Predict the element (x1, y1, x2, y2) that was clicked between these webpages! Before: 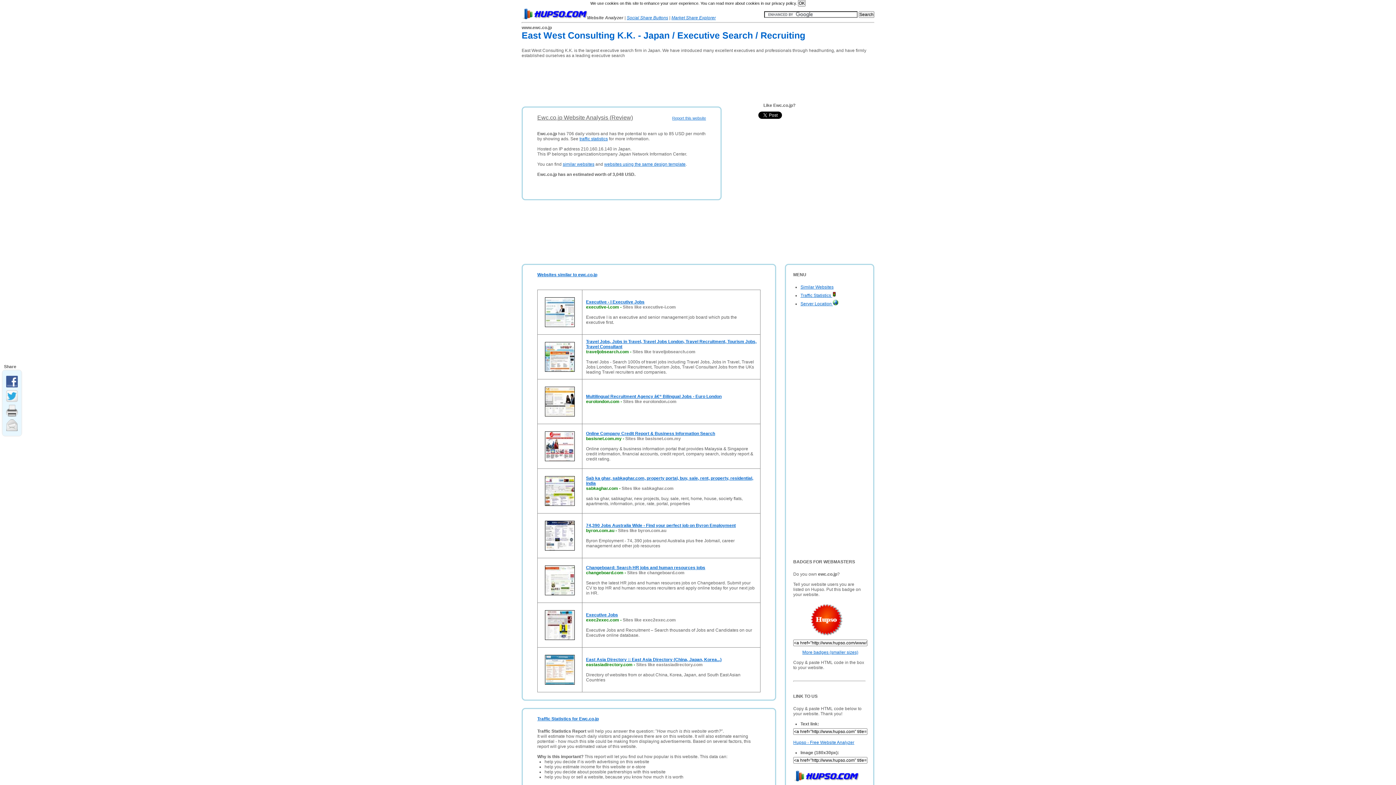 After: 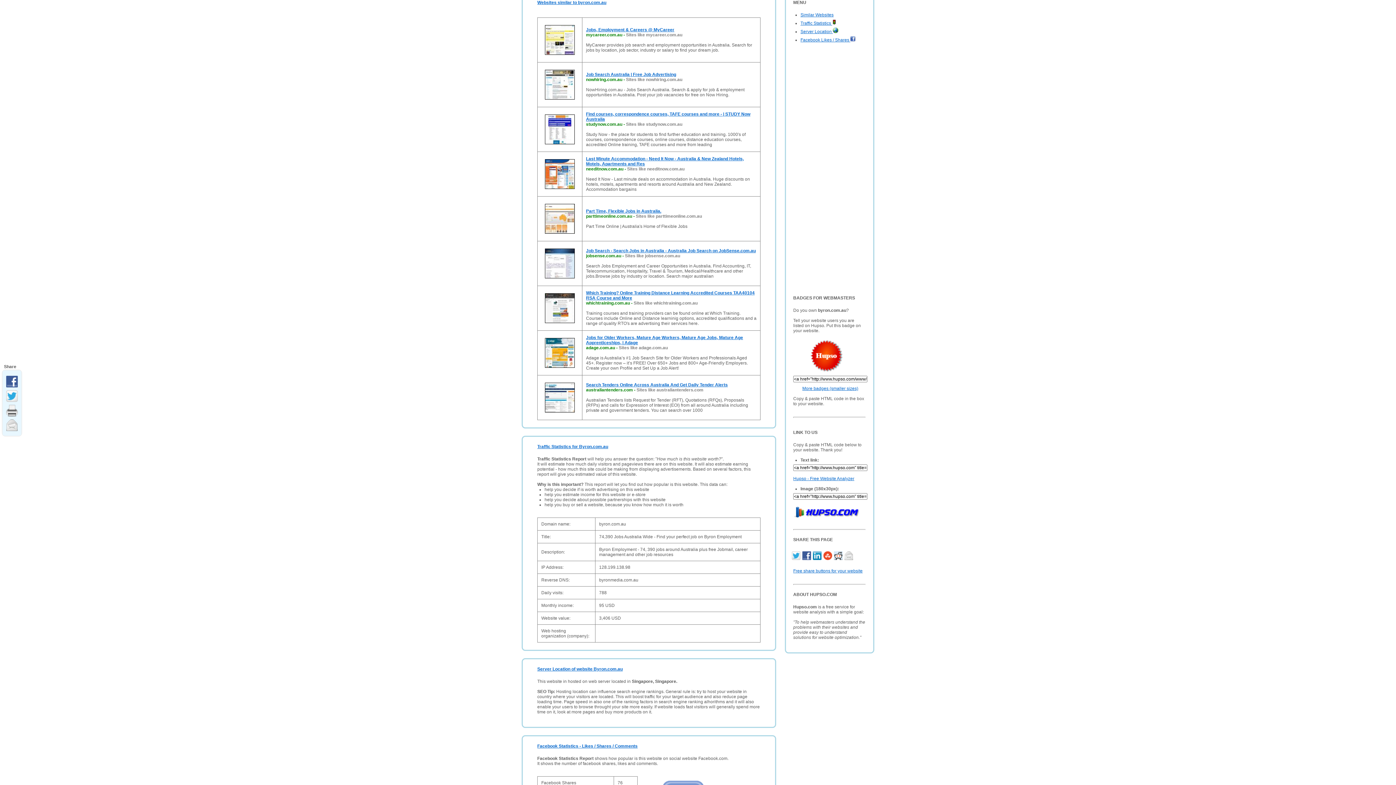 Action: label: Sites like byron.com.au bbox: (618, 528, 666, 533)